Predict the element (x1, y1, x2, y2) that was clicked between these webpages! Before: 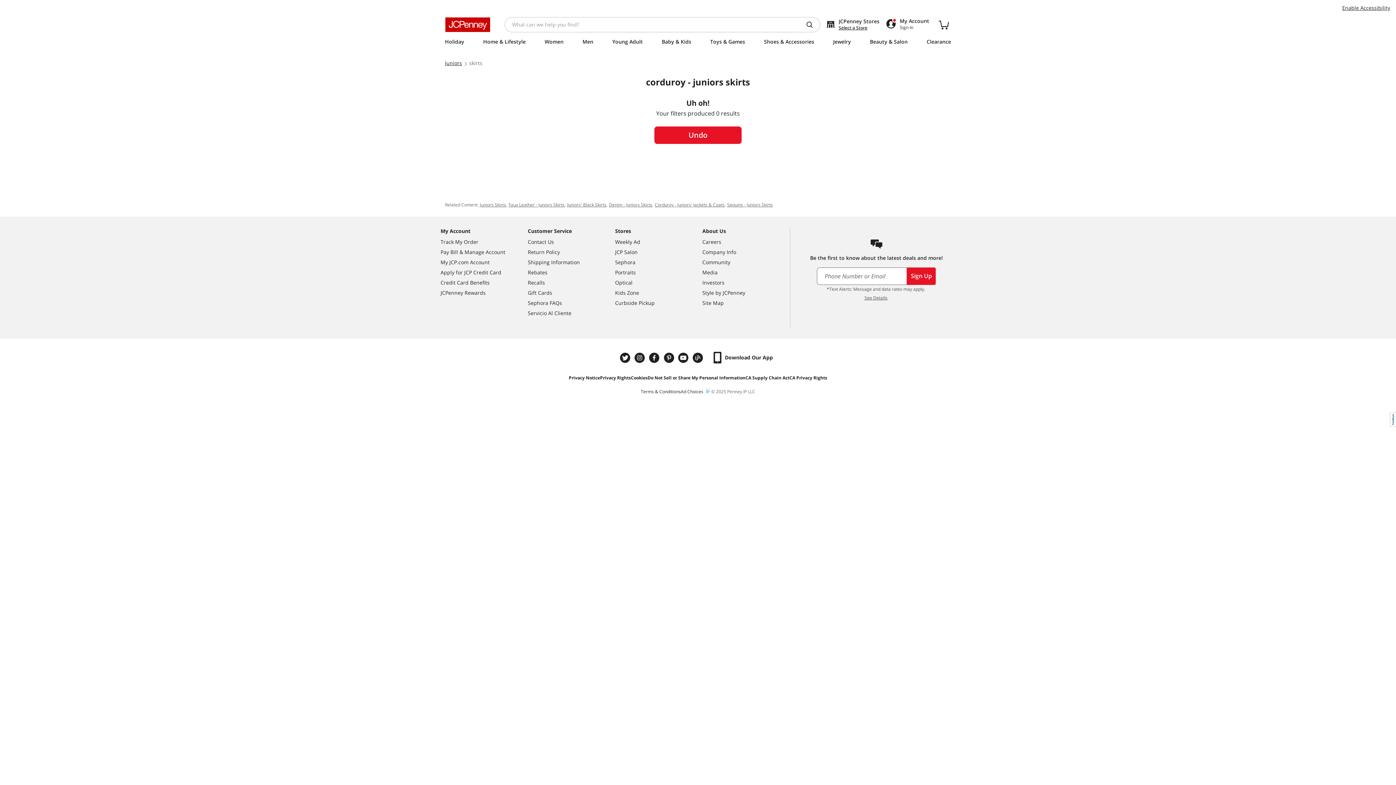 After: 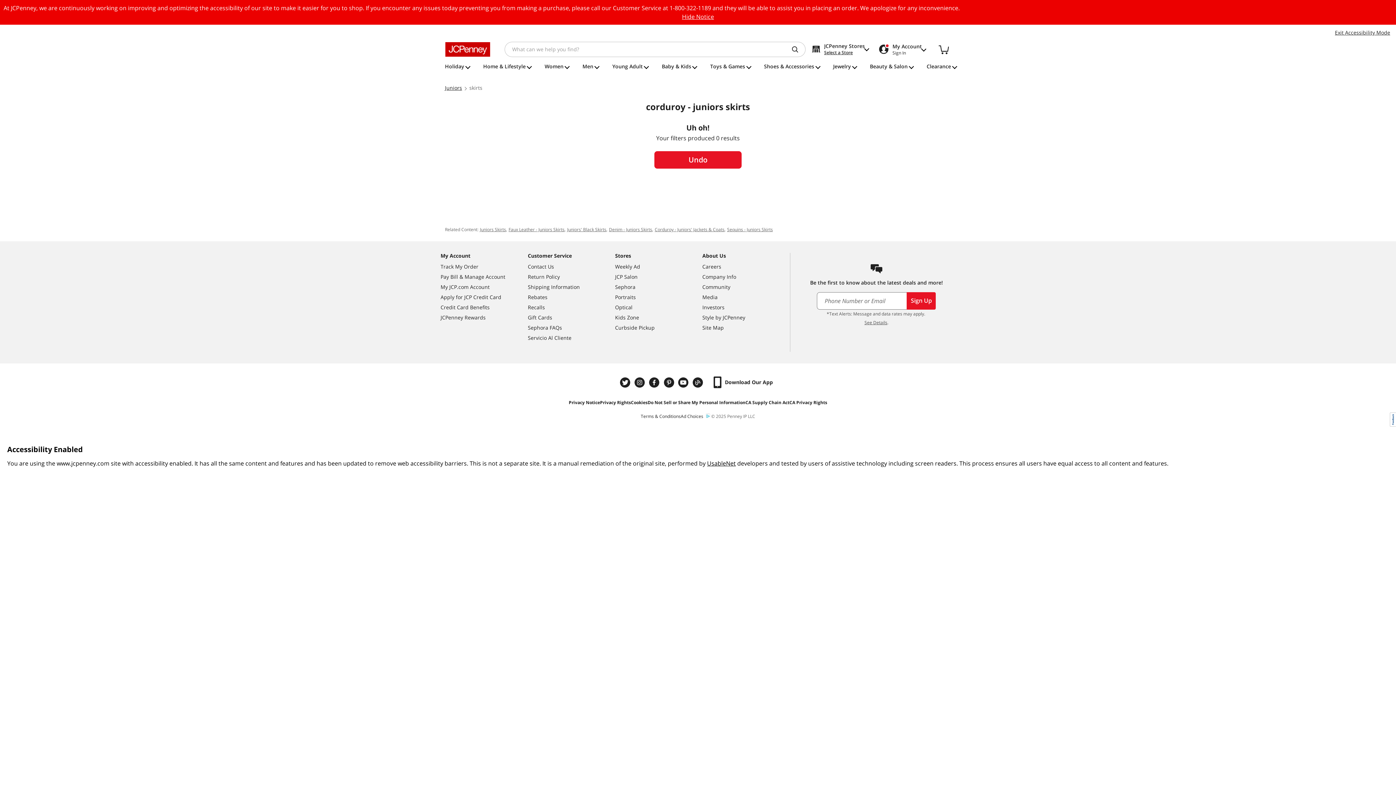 Action: bbox: (1342, 4, 1390, 11) label: Enable Accessibility